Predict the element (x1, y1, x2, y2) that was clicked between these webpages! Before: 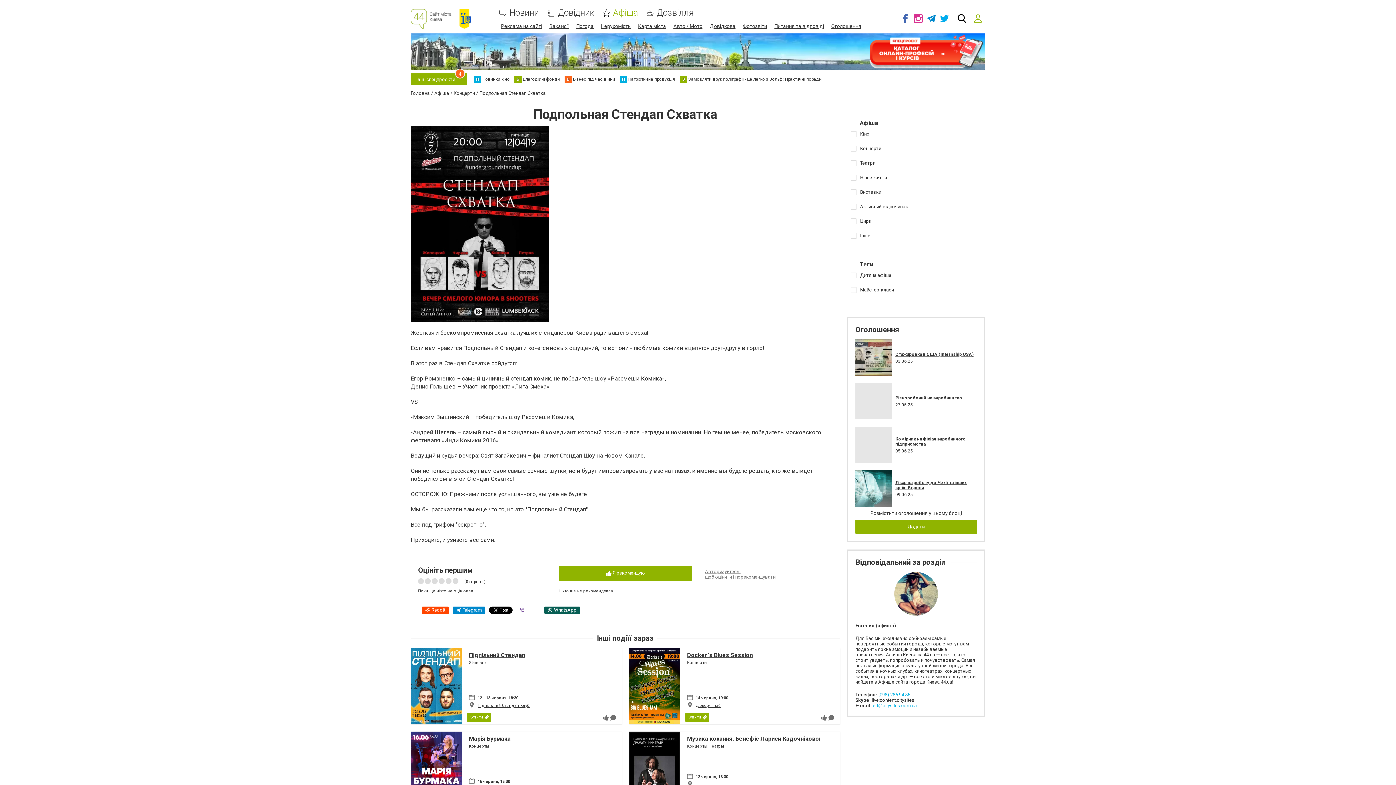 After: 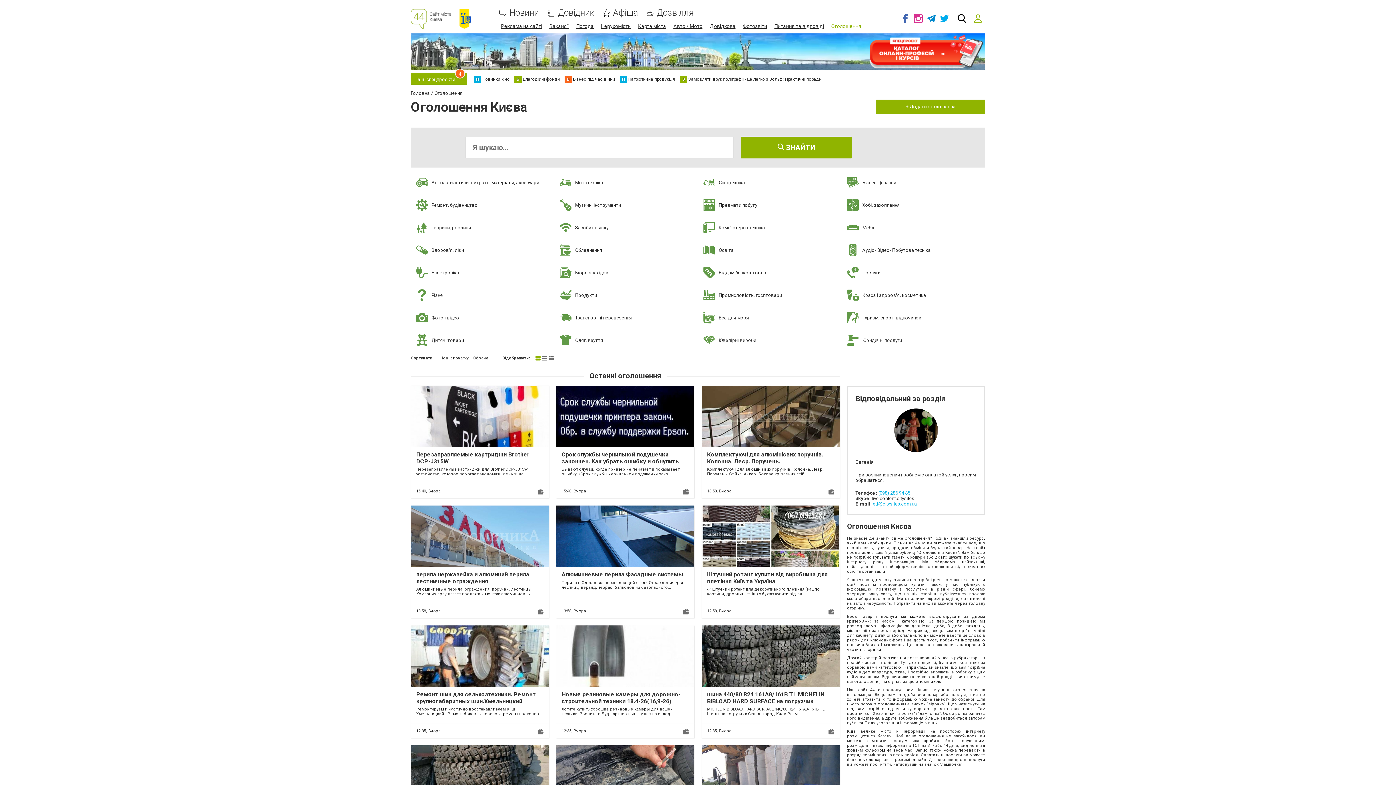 Action: label: Оголошення bbox: (831, 23, 861, 29)